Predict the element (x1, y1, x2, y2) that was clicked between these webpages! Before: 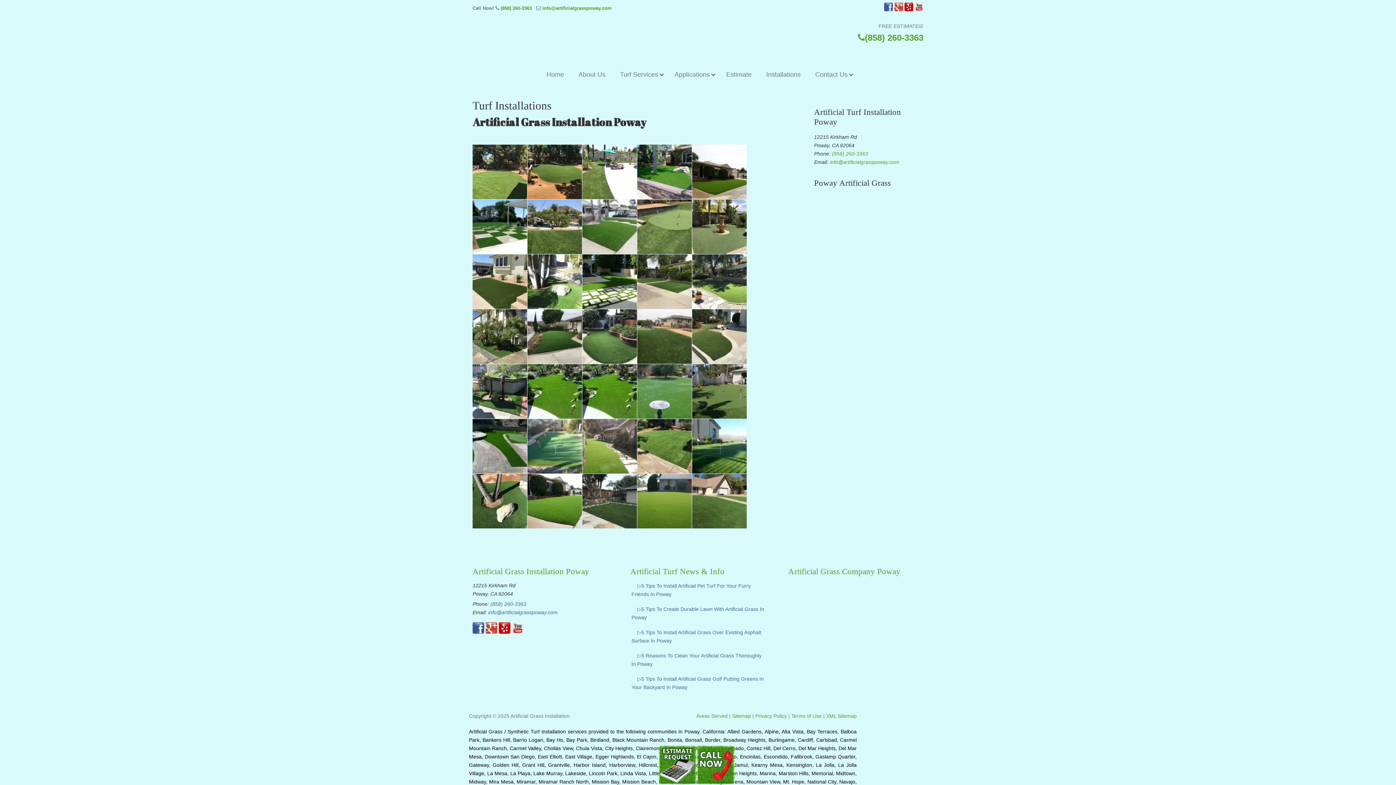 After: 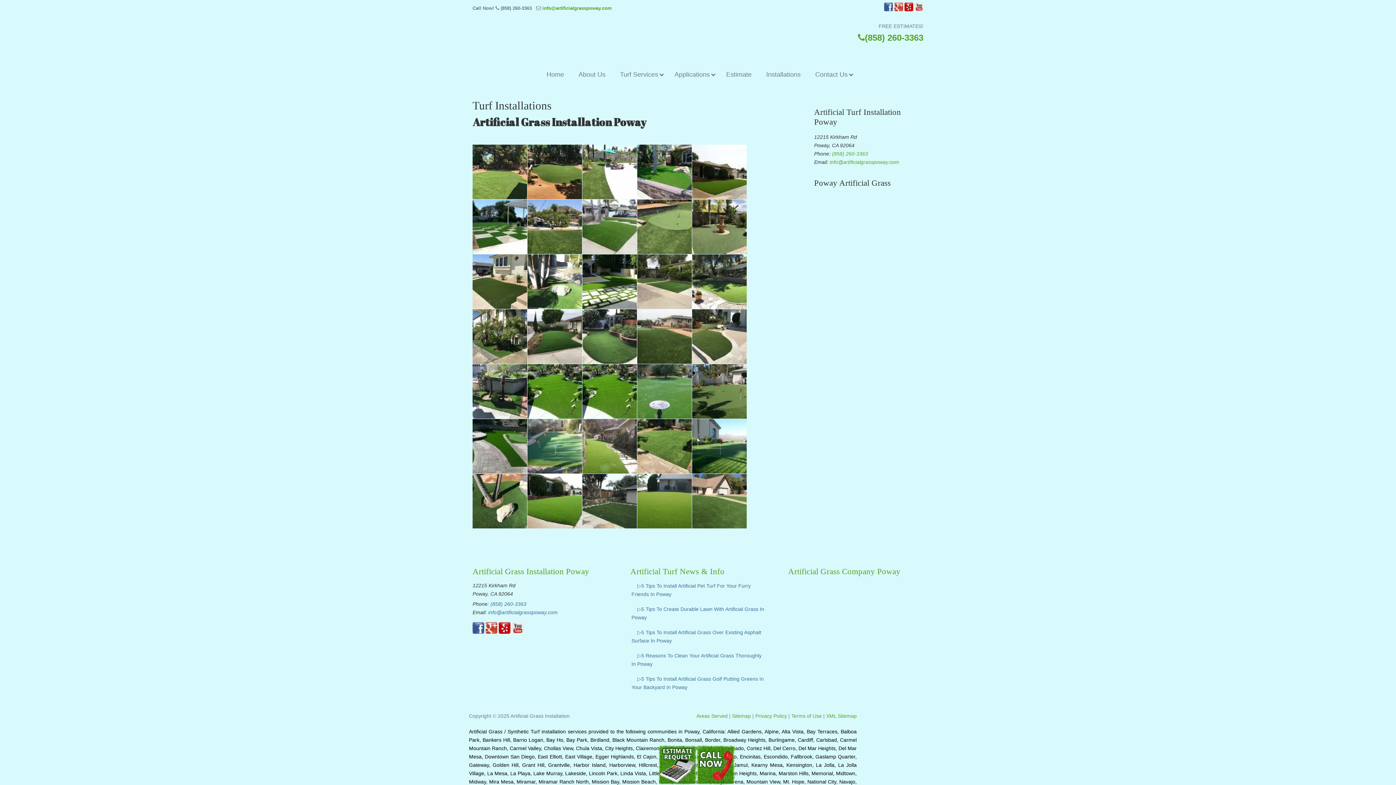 Action: label: (858) 260-3363 bbox: (500, 5, 532, 10)